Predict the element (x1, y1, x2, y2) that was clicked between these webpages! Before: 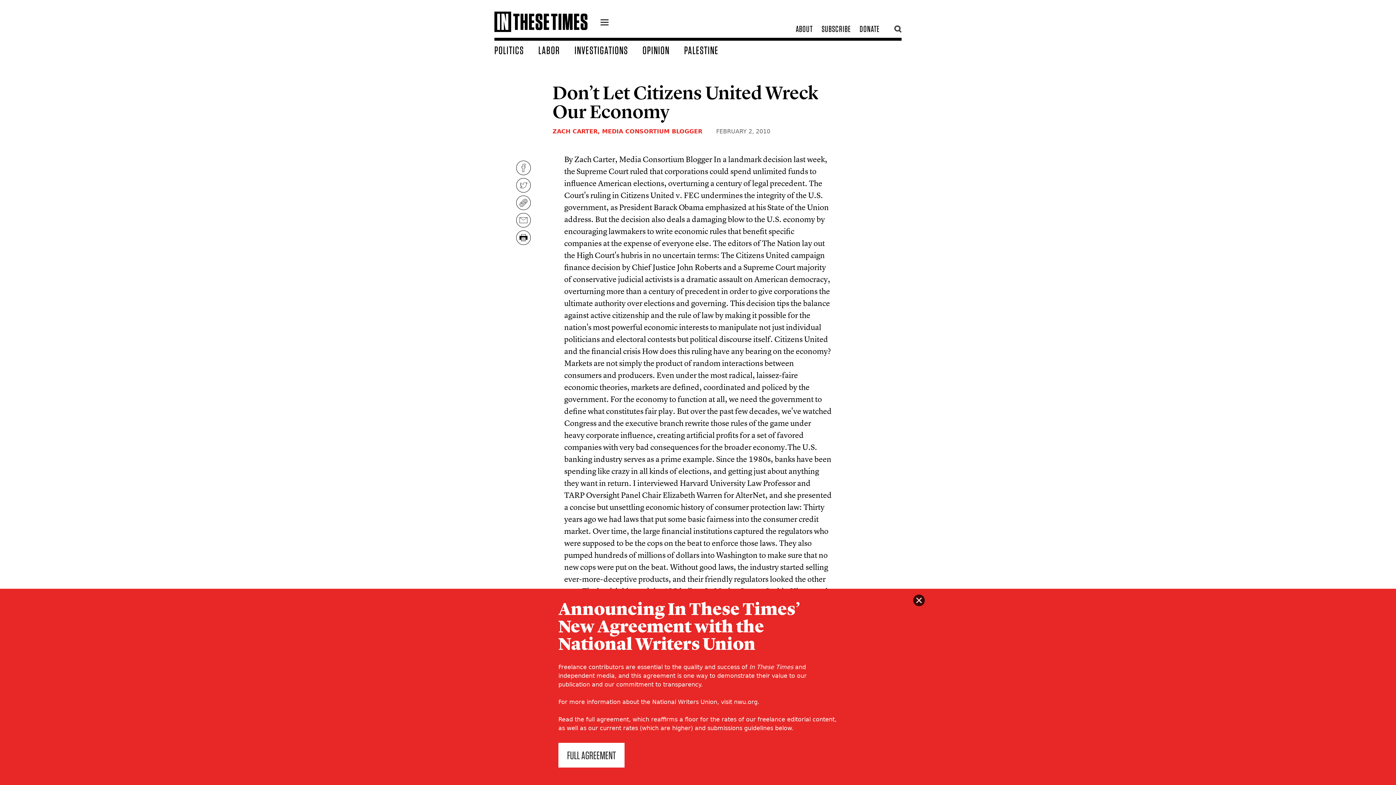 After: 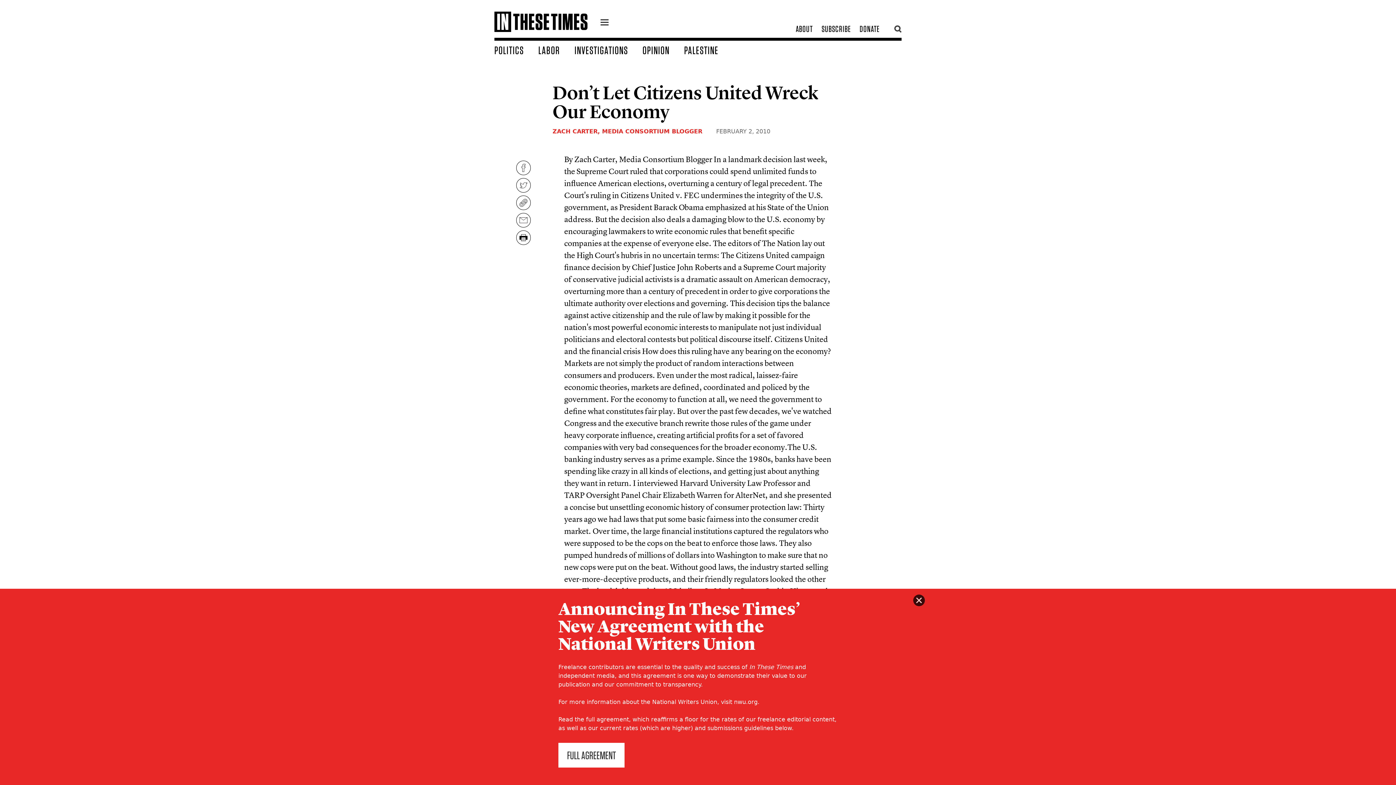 Action: bbox: (817, 23, 855, 34) label: SUBSCRIBE